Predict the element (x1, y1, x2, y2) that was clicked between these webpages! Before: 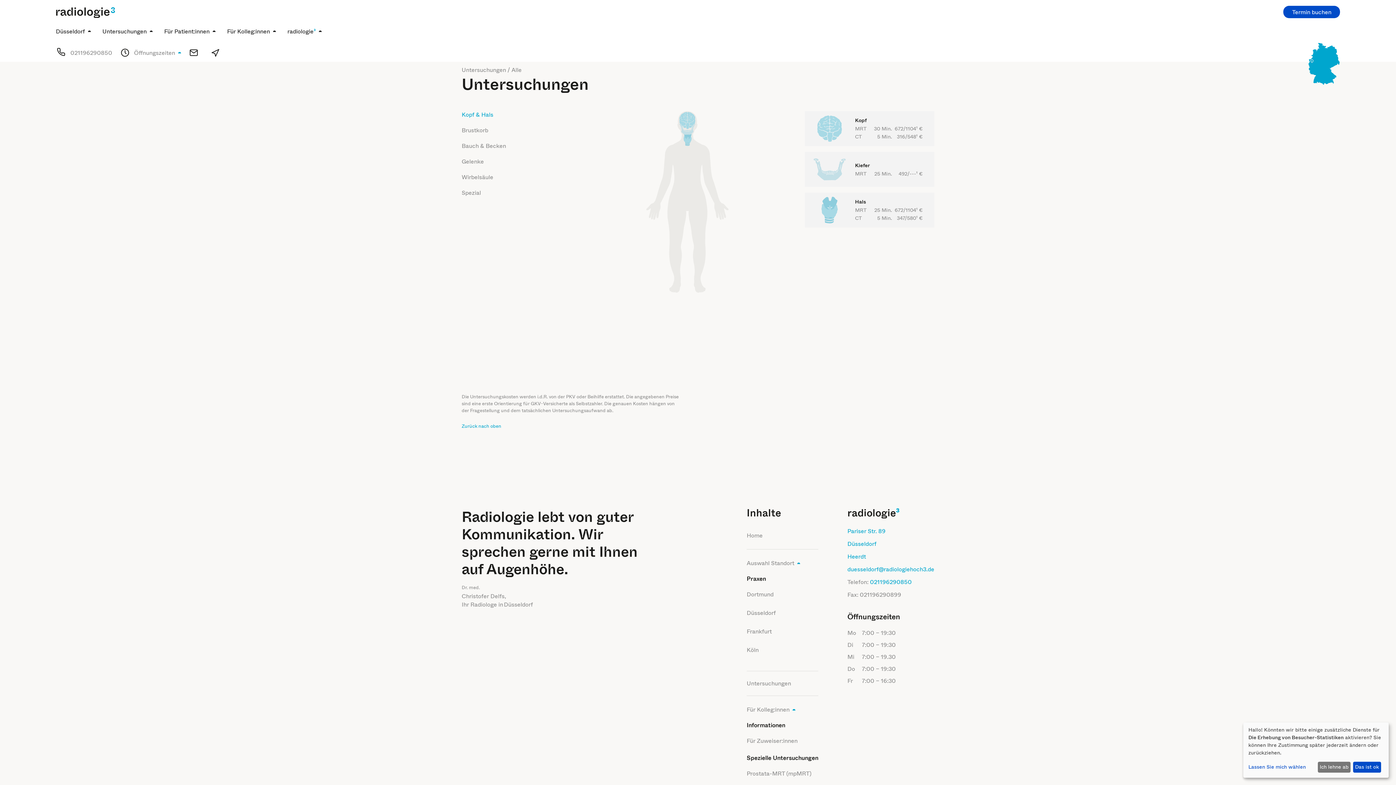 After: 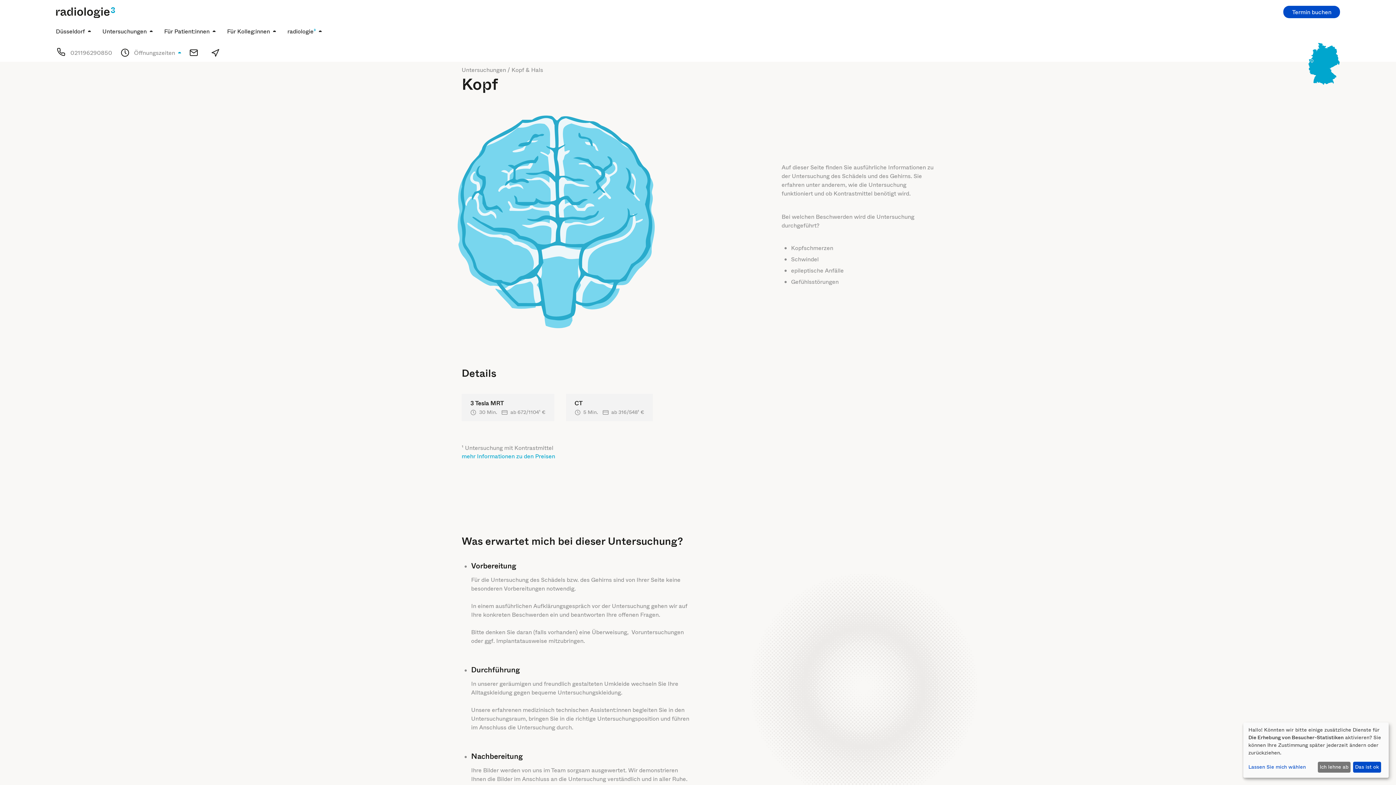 Action: bbox: (813, 111, 942, 146)